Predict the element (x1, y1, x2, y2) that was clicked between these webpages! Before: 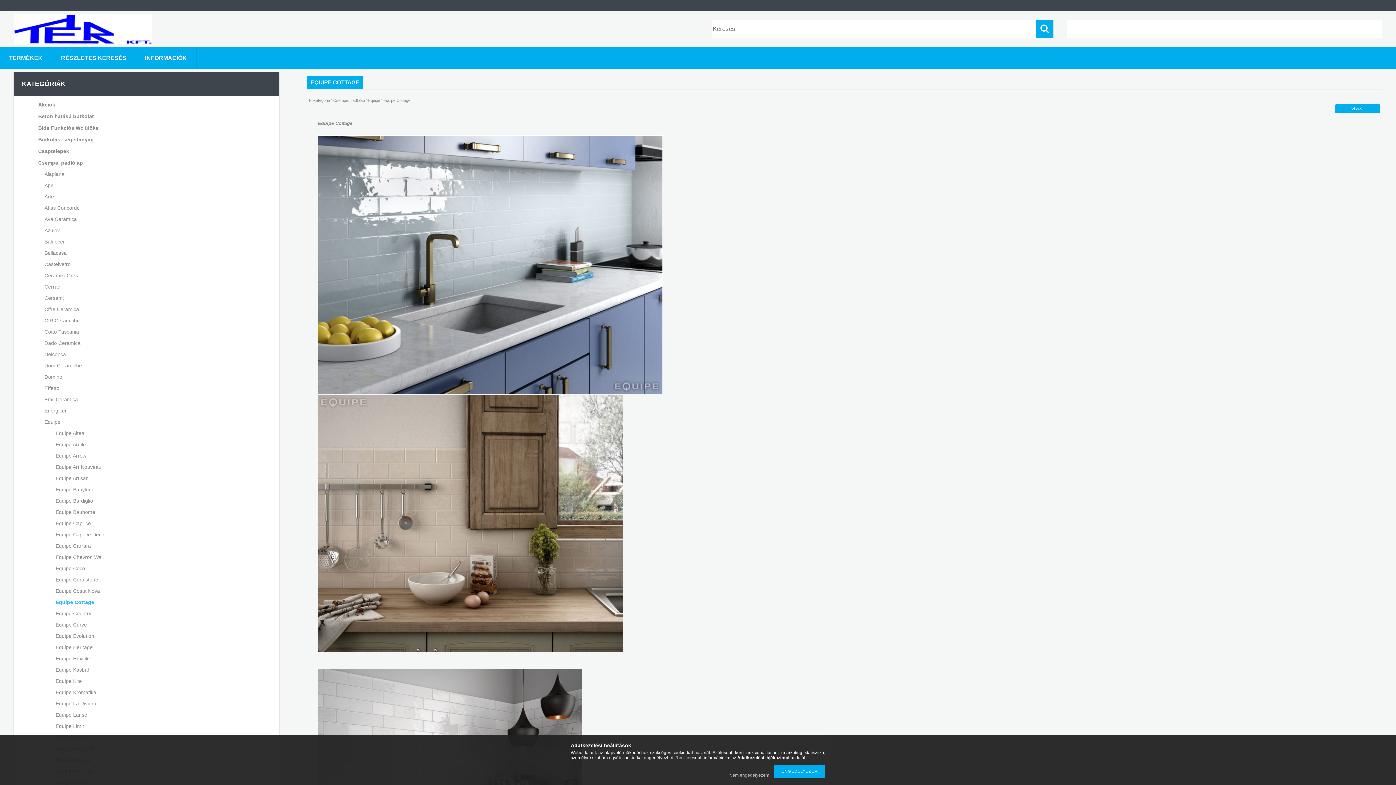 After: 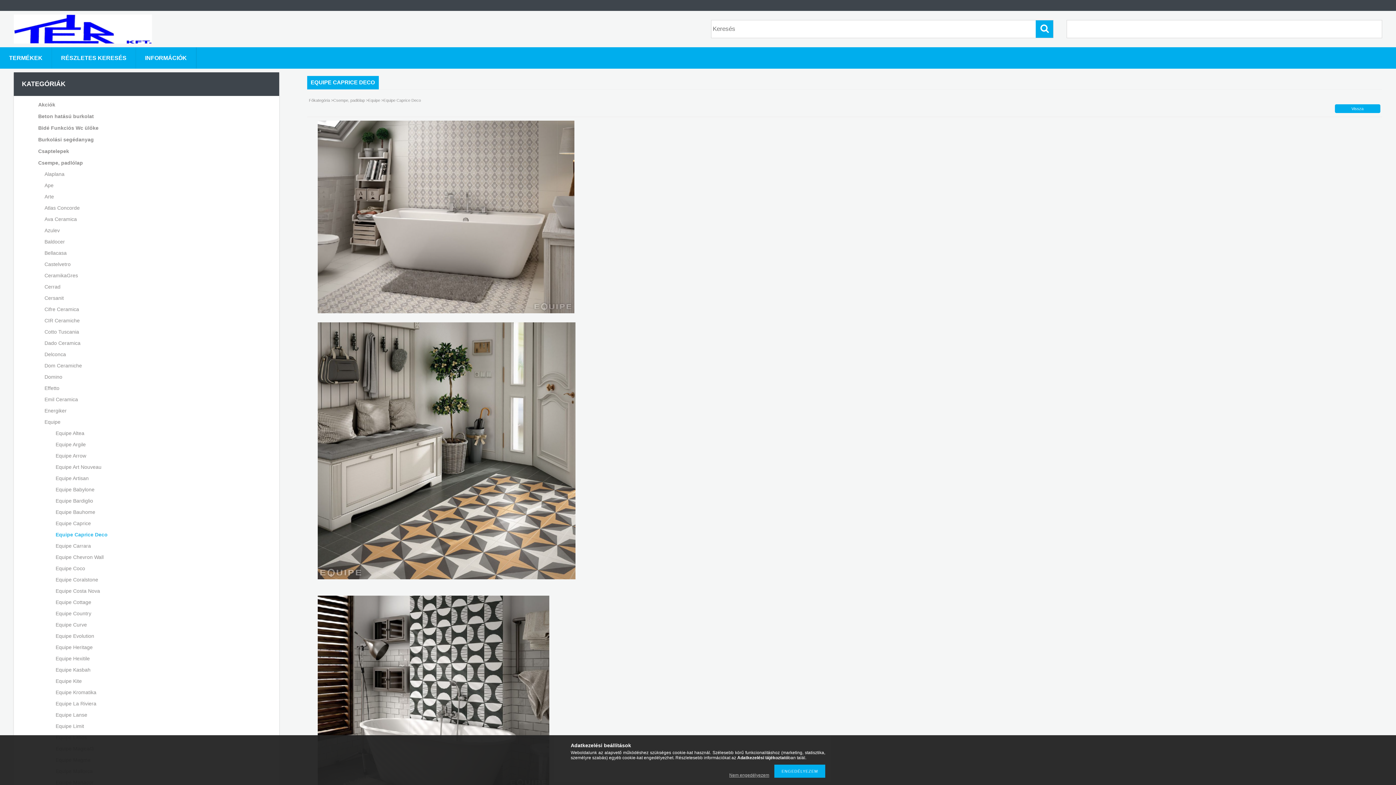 Action: bbox: (26, 529, 266, 540) label: Equipe Caprice Deco